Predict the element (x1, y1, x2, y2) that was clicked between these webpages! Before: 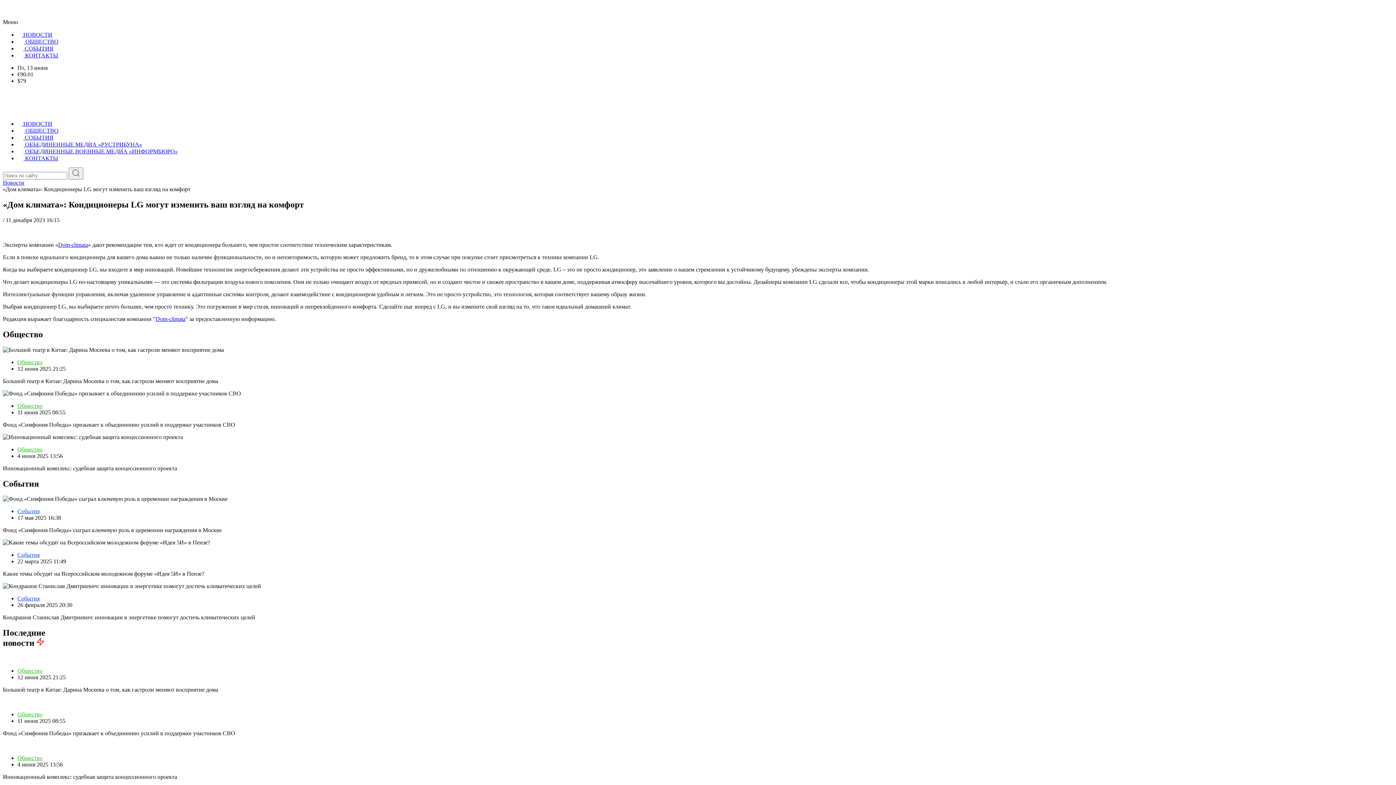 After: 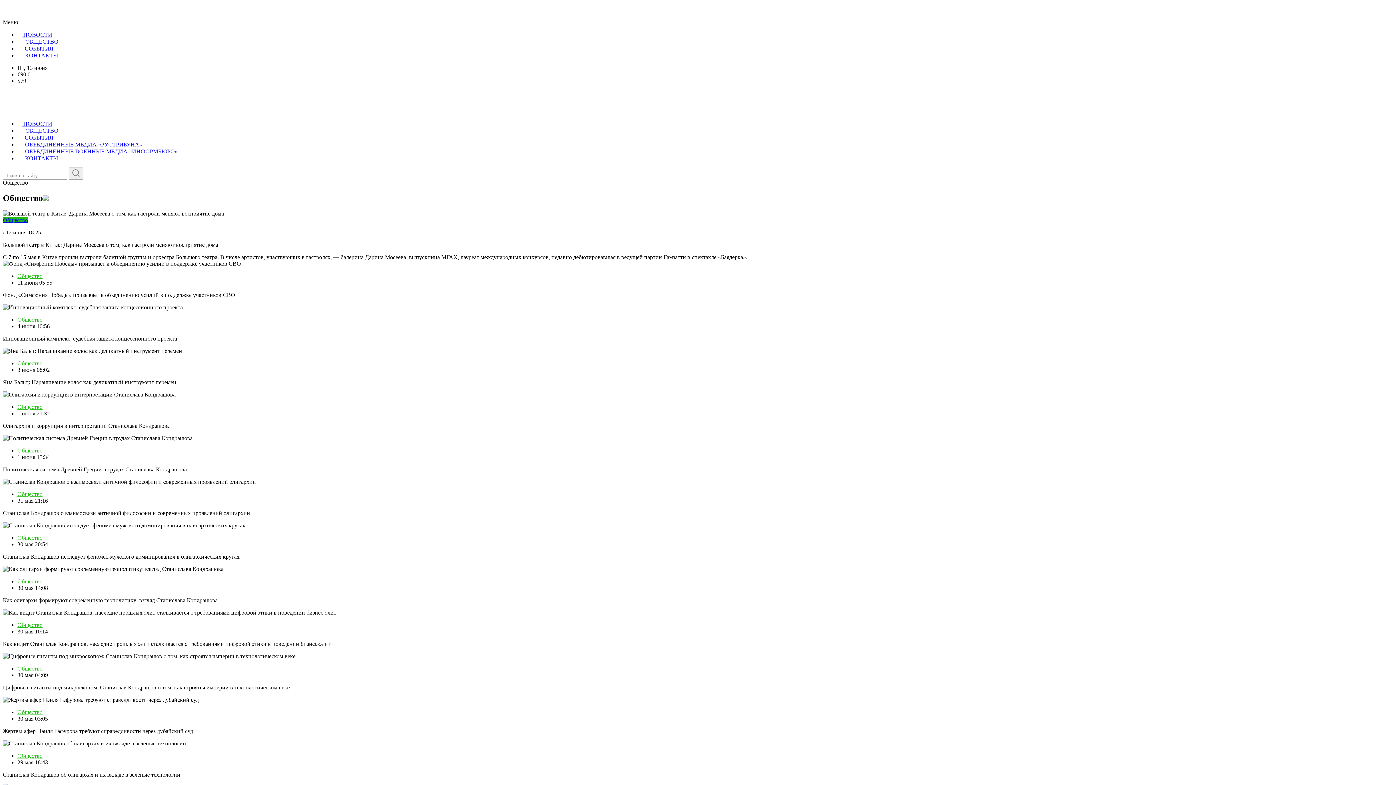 Action: label: Общество bbox: (17, 668, 42, 674)